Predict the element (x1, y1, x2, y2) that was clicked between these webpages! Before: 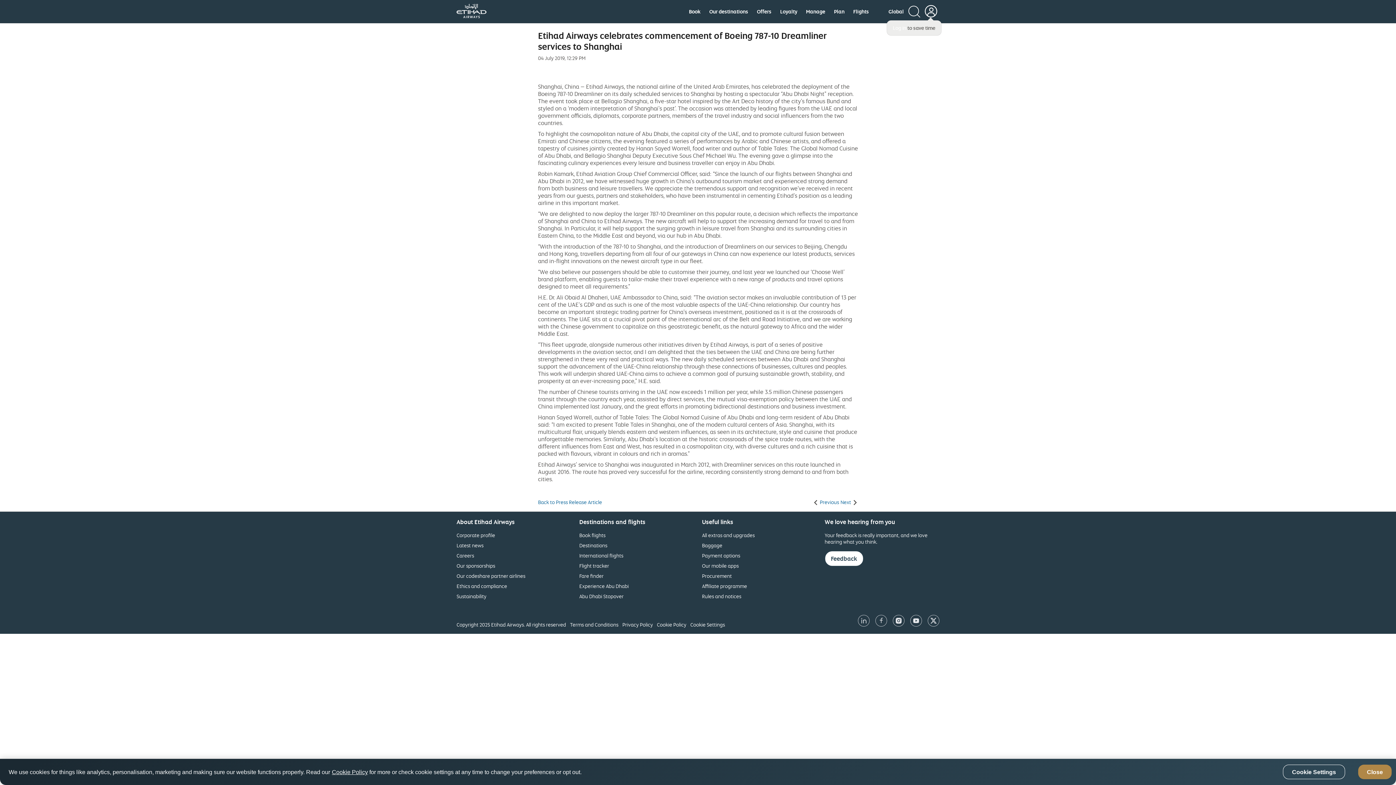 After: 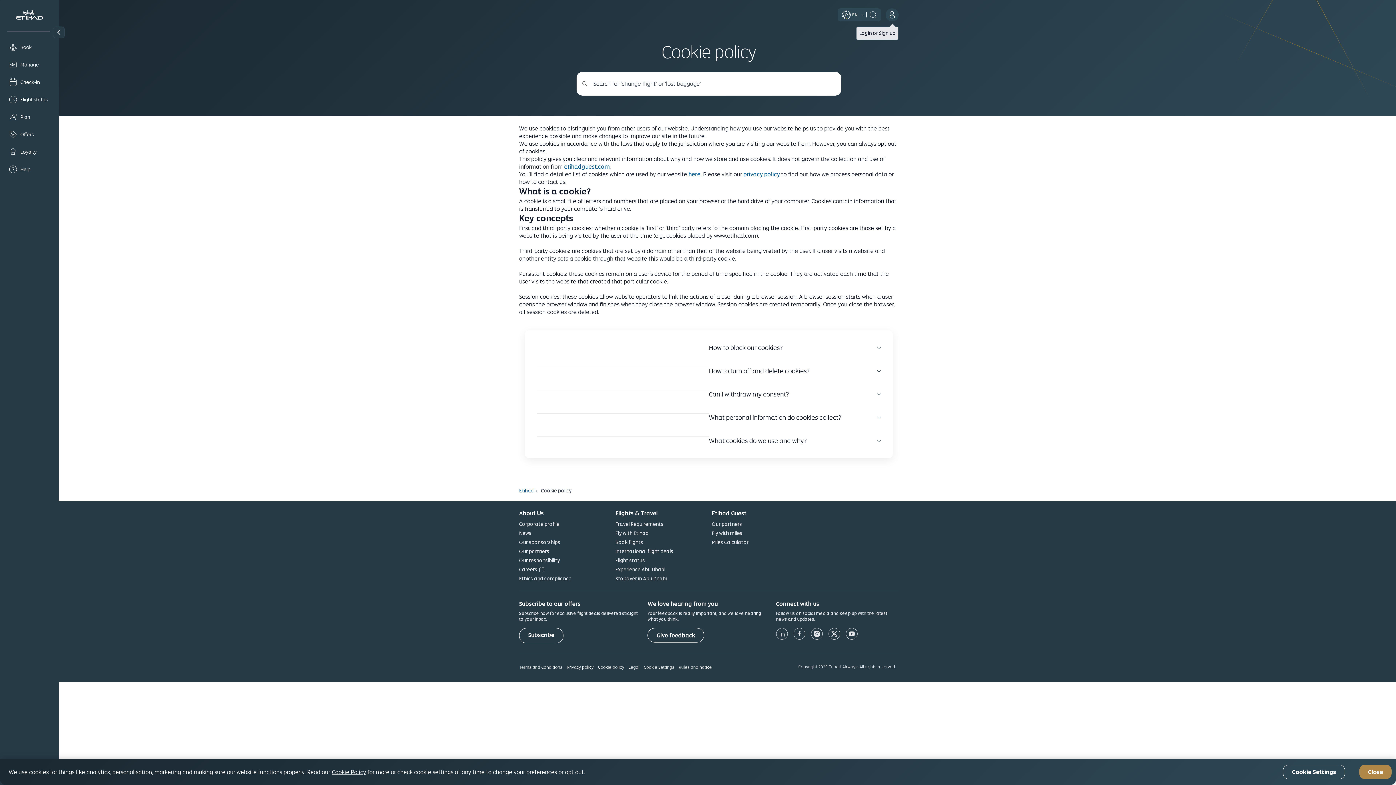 Action: bbox: (657, 621, 686, 628) label: Cookie Policy